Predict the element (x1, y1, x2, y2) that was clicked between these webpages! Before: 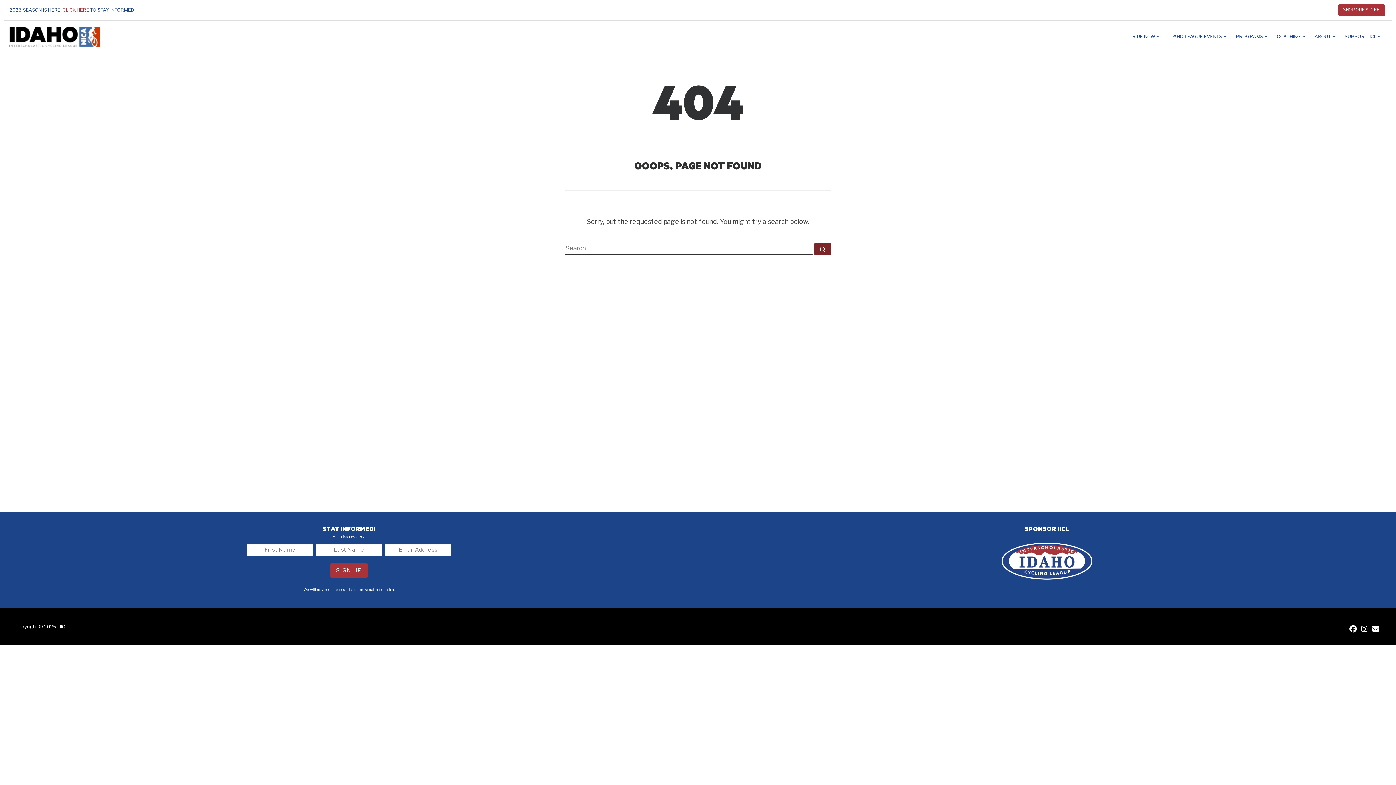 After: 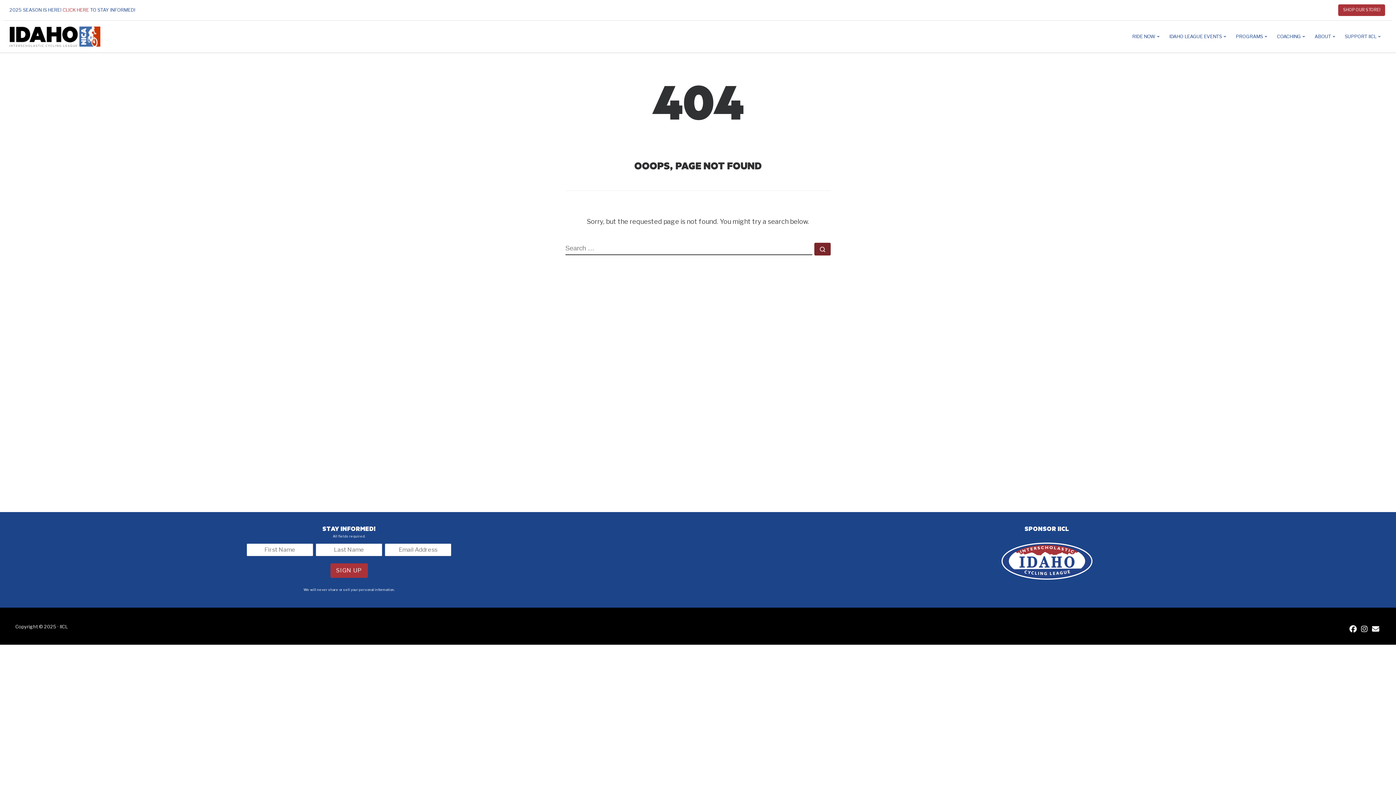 Action: label: IICL Facebook bbox: (1349, 626, 1357, 633)